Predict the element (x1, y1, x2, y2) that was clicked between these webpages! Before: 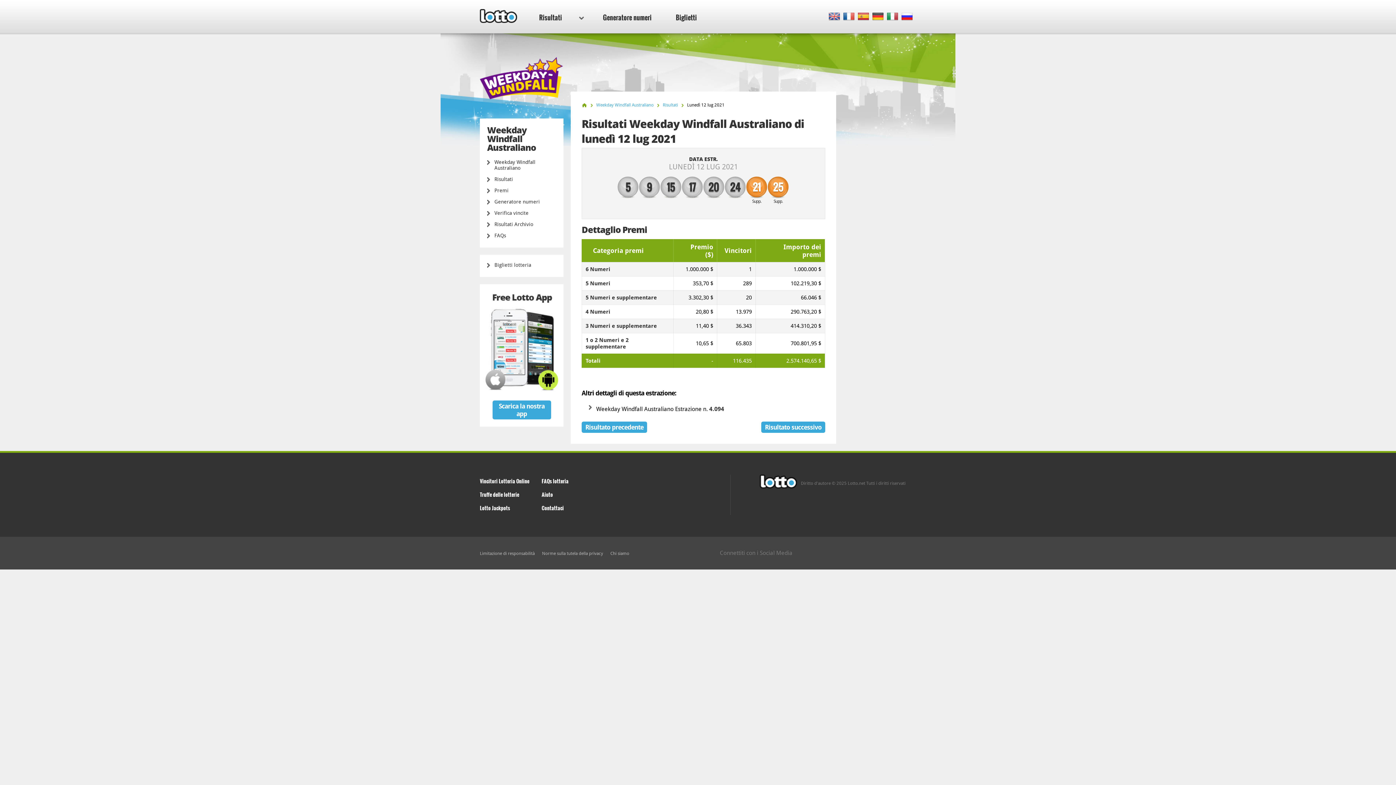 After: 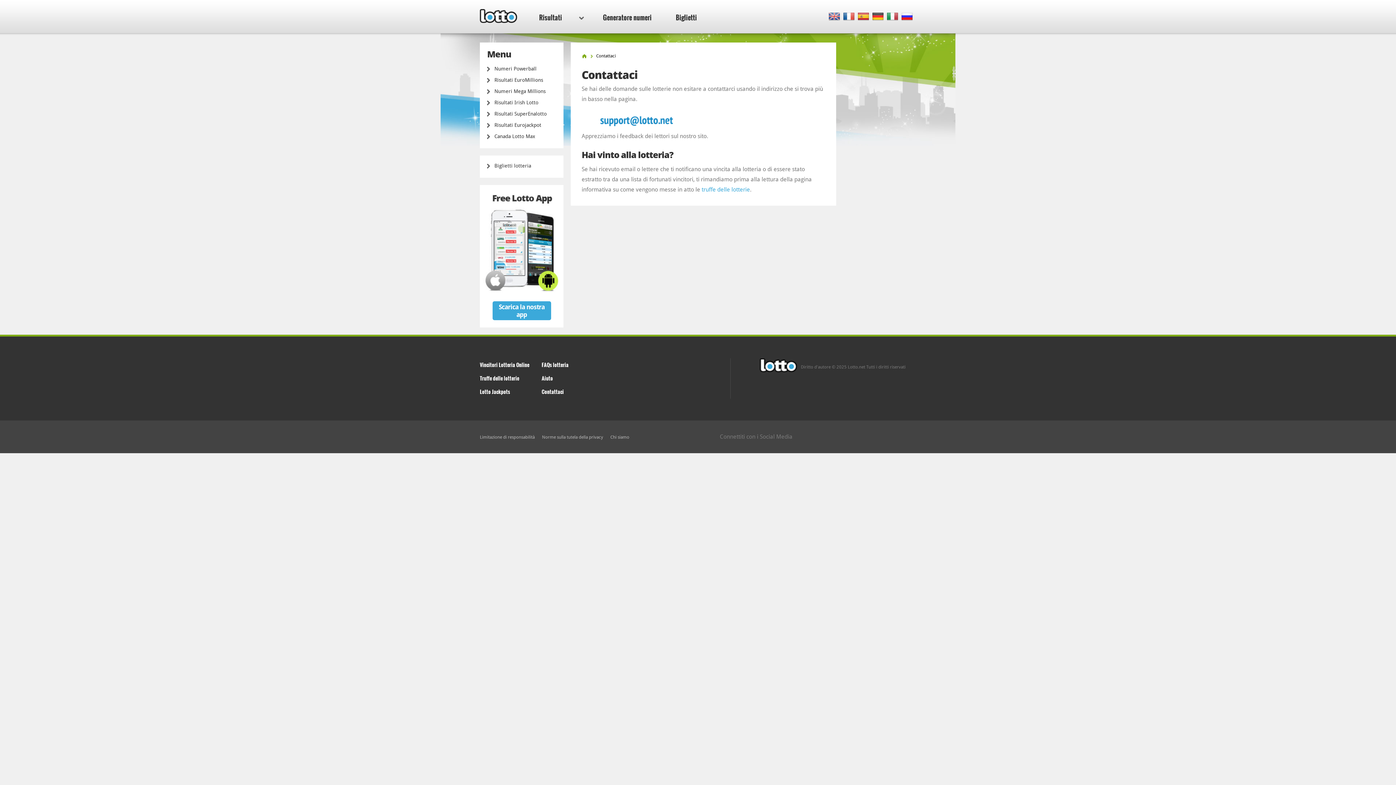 Action: bbox: (541, 504, 564, 512) label: Contattaci